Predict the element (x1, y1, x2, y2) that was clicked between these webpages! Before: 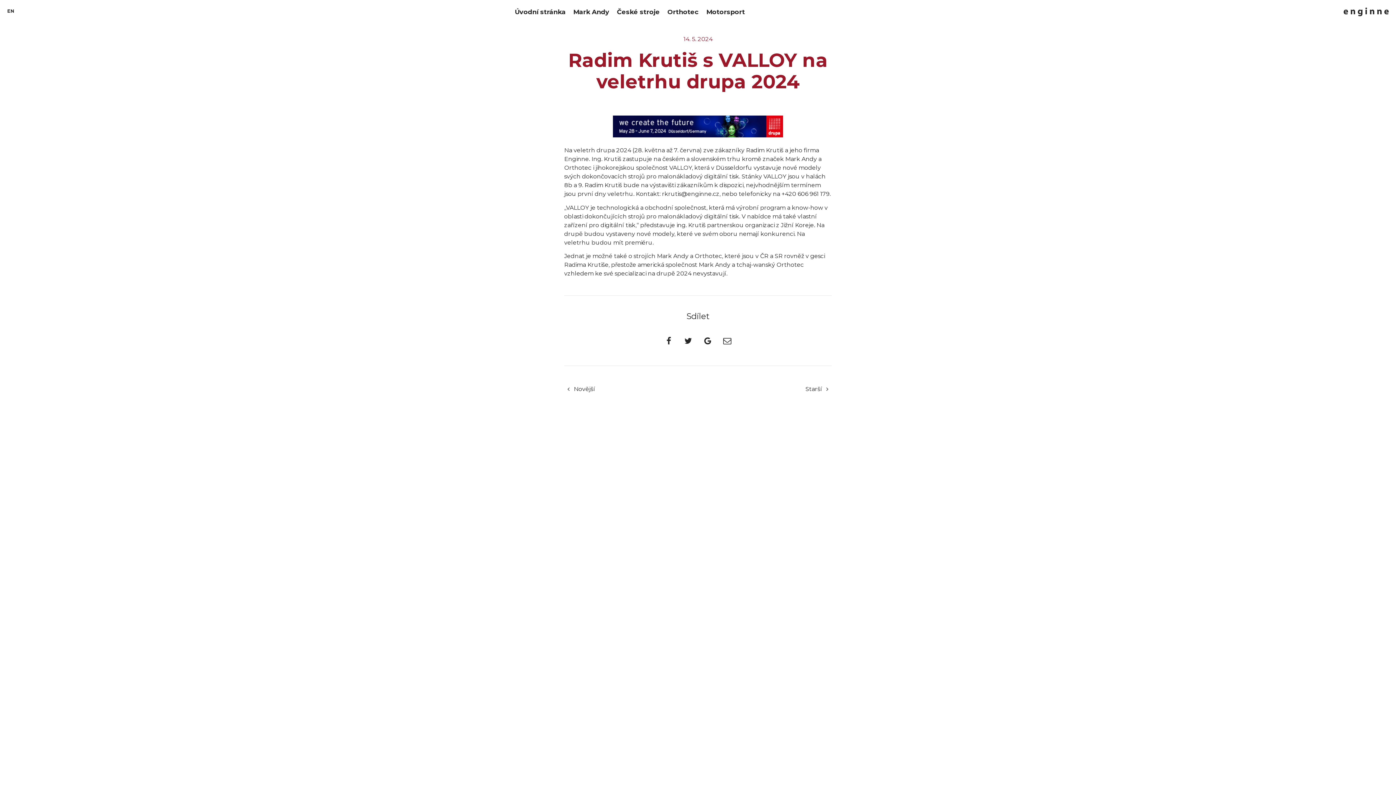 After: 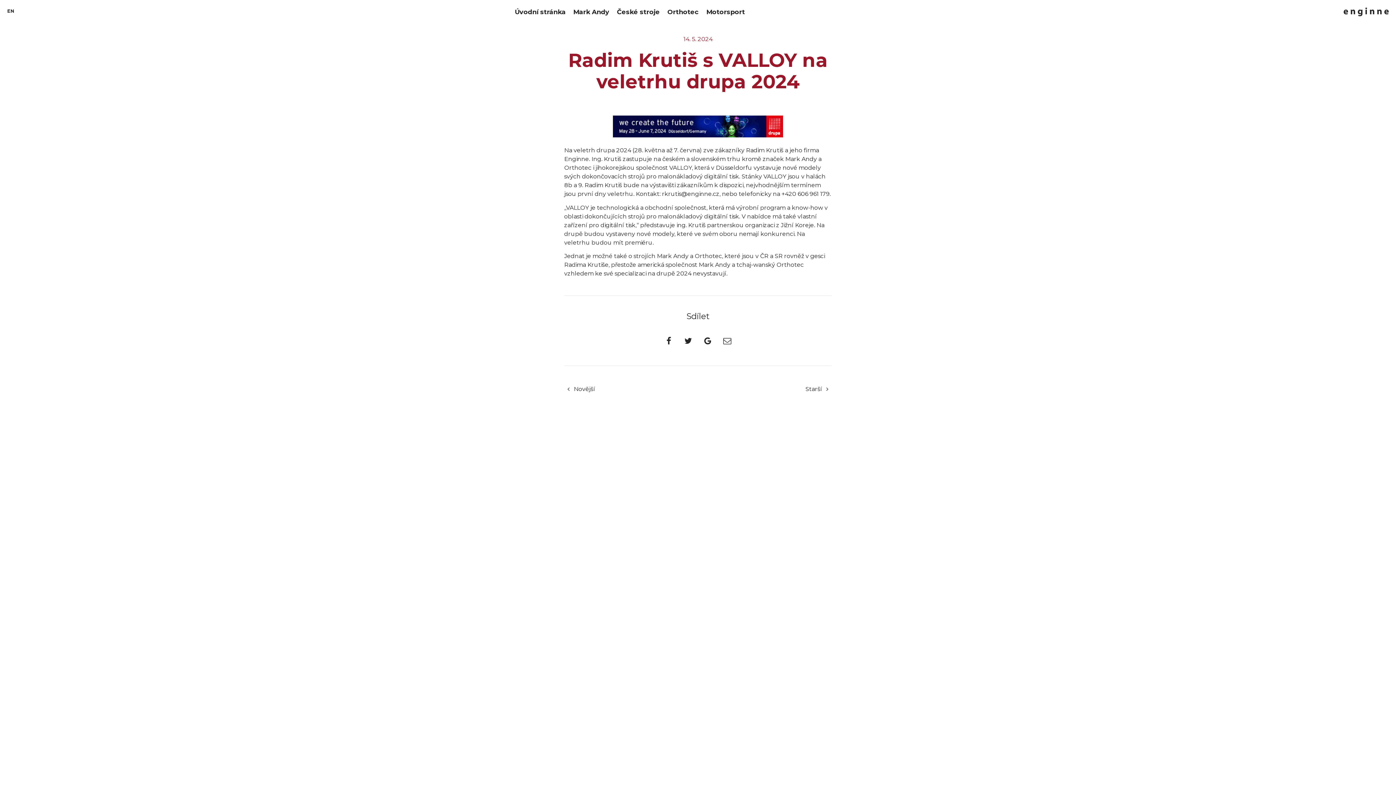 Action: bbox: (718, 332, 736, 350)